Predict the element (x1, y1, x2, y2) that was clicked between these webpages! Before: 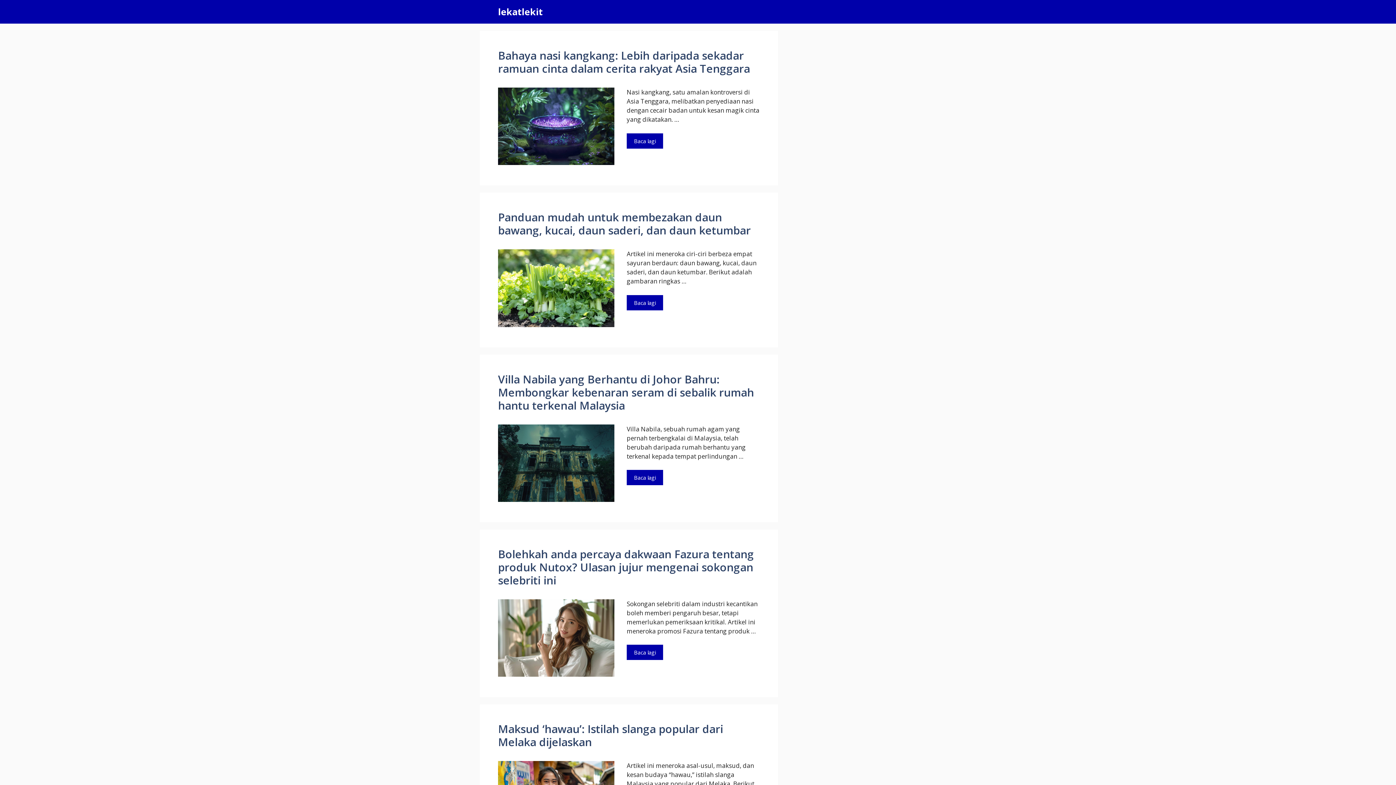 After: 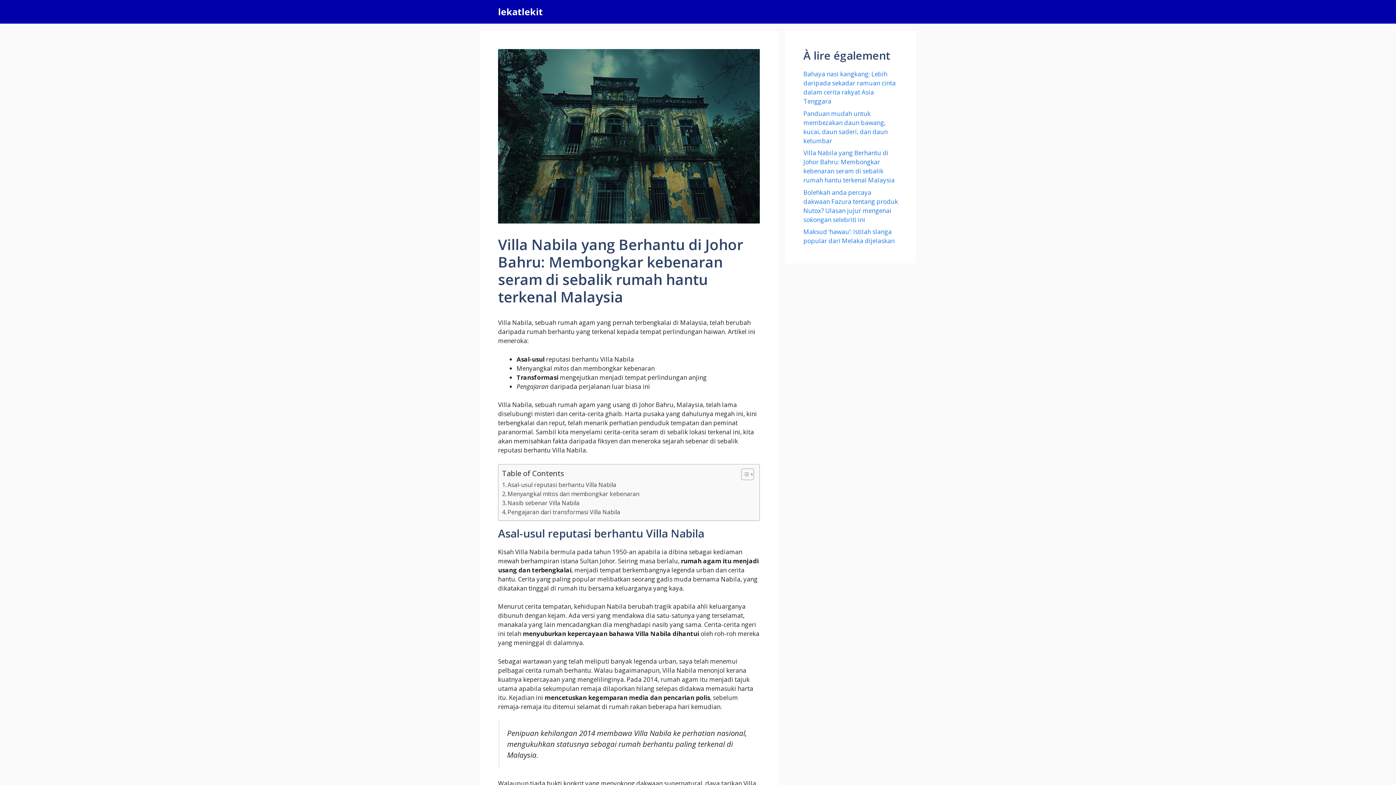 Action: bbox: (626, 470, 663, 485) label: Đọc thêm về Villa Nabila yang Berhantu di Johor Bahru: Membongkar kebenaran seram di sebalik rumah hantu terkenal Malaysia